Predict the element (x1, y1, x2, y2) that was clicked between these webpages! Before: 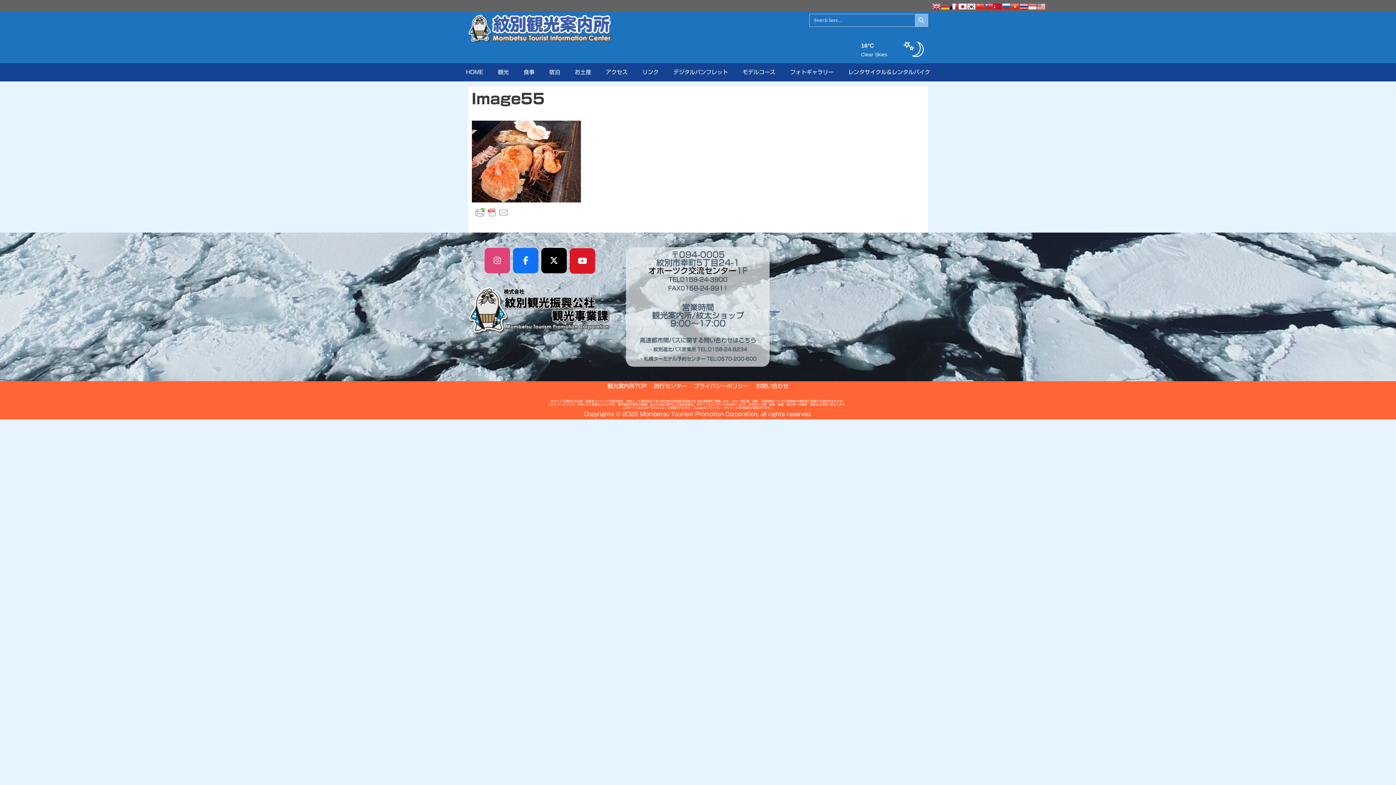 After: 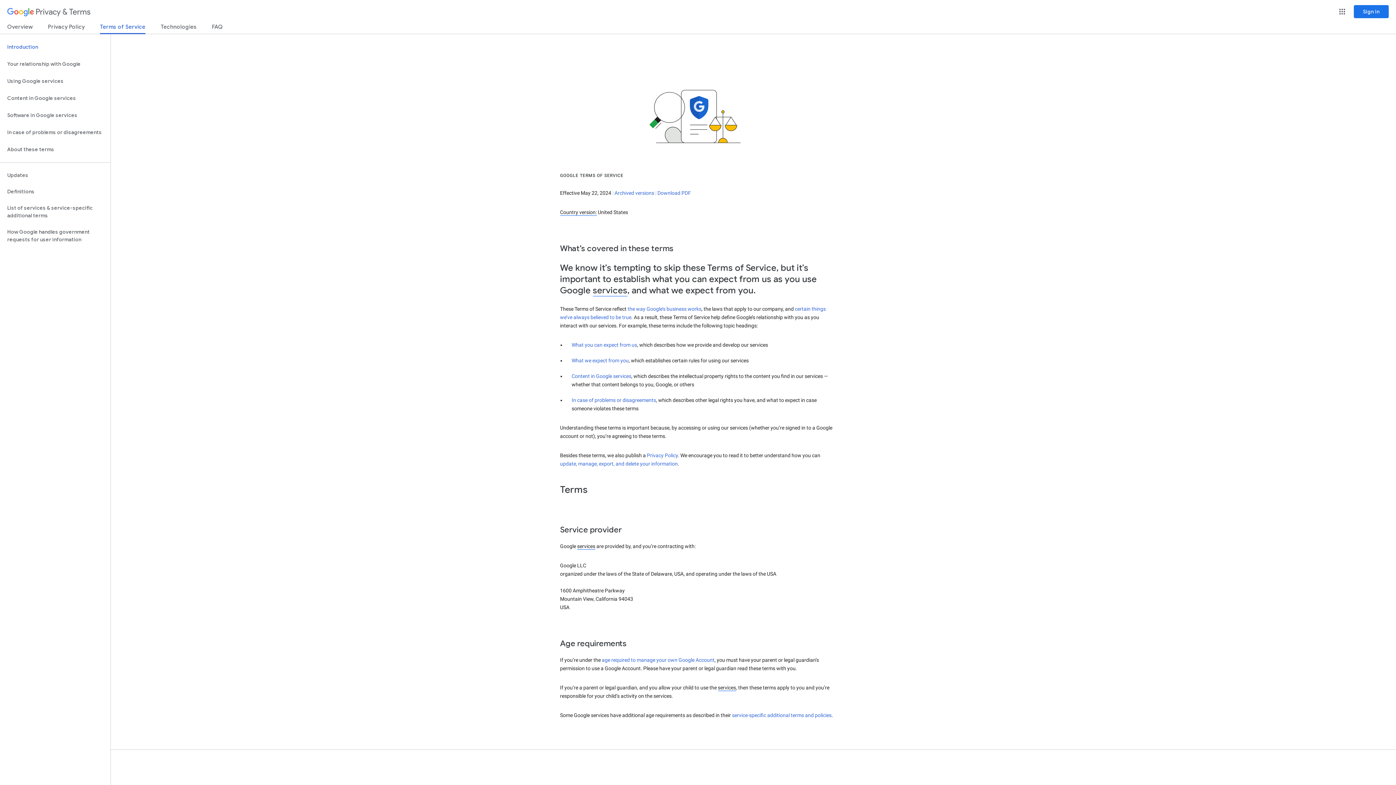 Action: bbox: (738, 406, 750, 409) label: 利用規約